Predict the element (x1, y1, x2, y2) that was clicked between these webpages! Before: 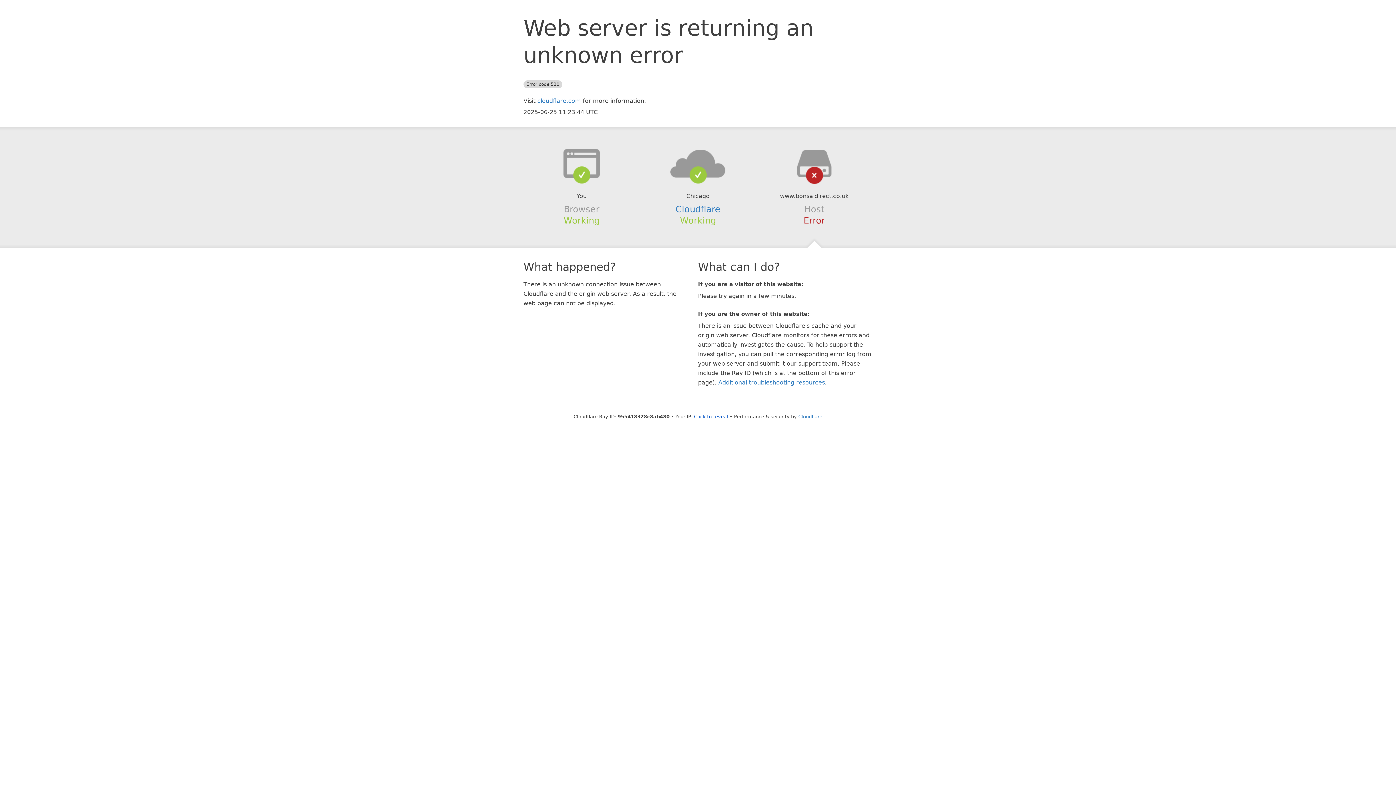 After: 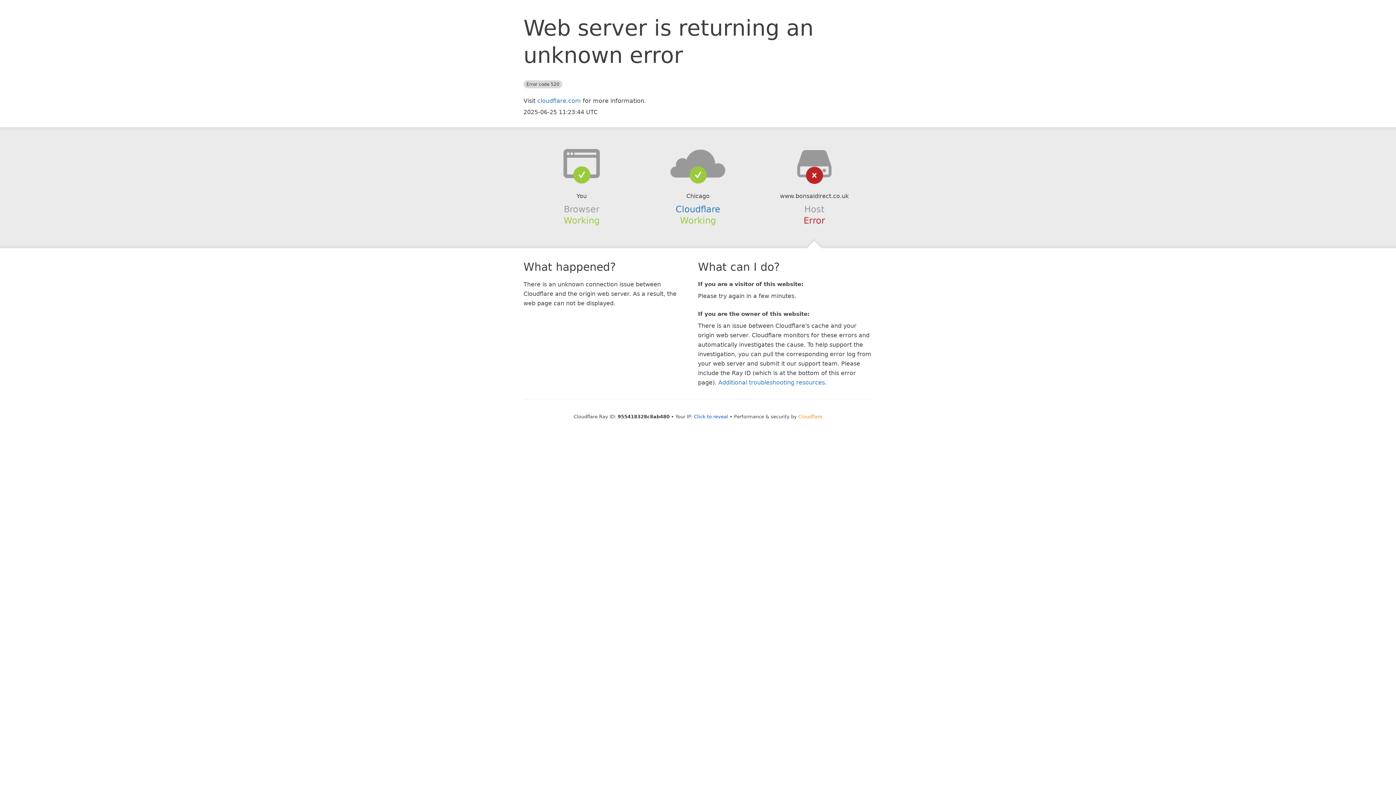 Action: label: Cloudflare bbox: (798, 414, 822, 419)